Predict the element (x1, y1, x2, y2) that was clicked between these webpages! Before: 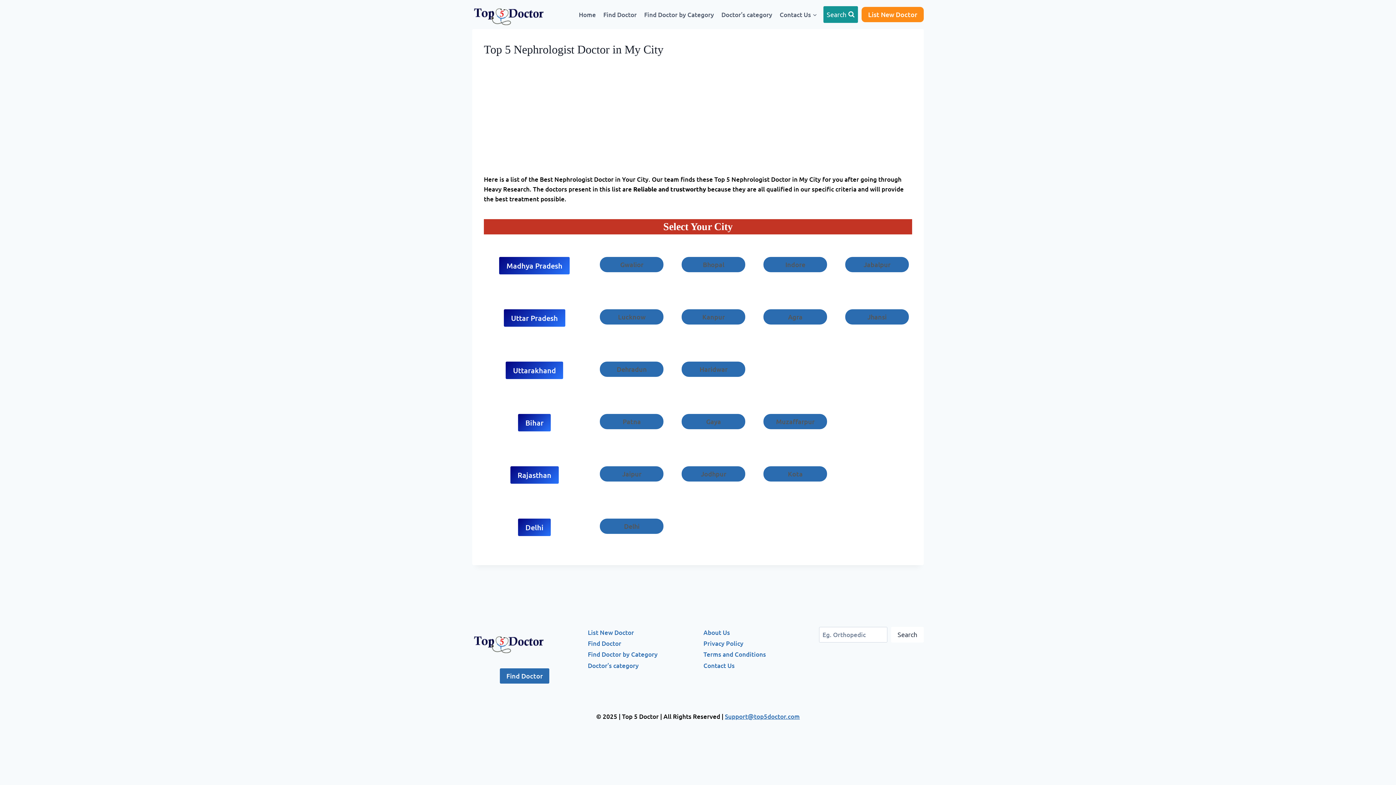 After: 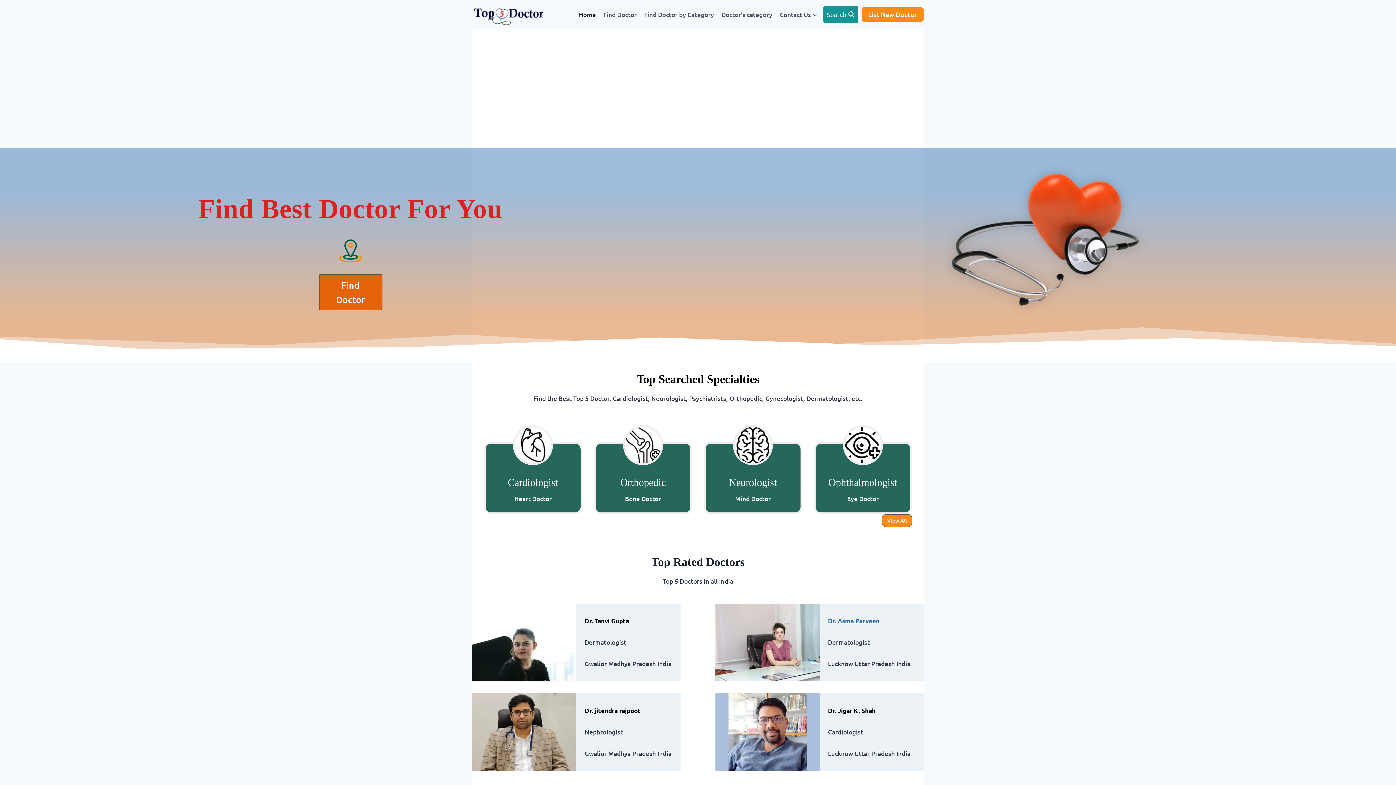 Action: bbox: (472, 2, 545, 26)